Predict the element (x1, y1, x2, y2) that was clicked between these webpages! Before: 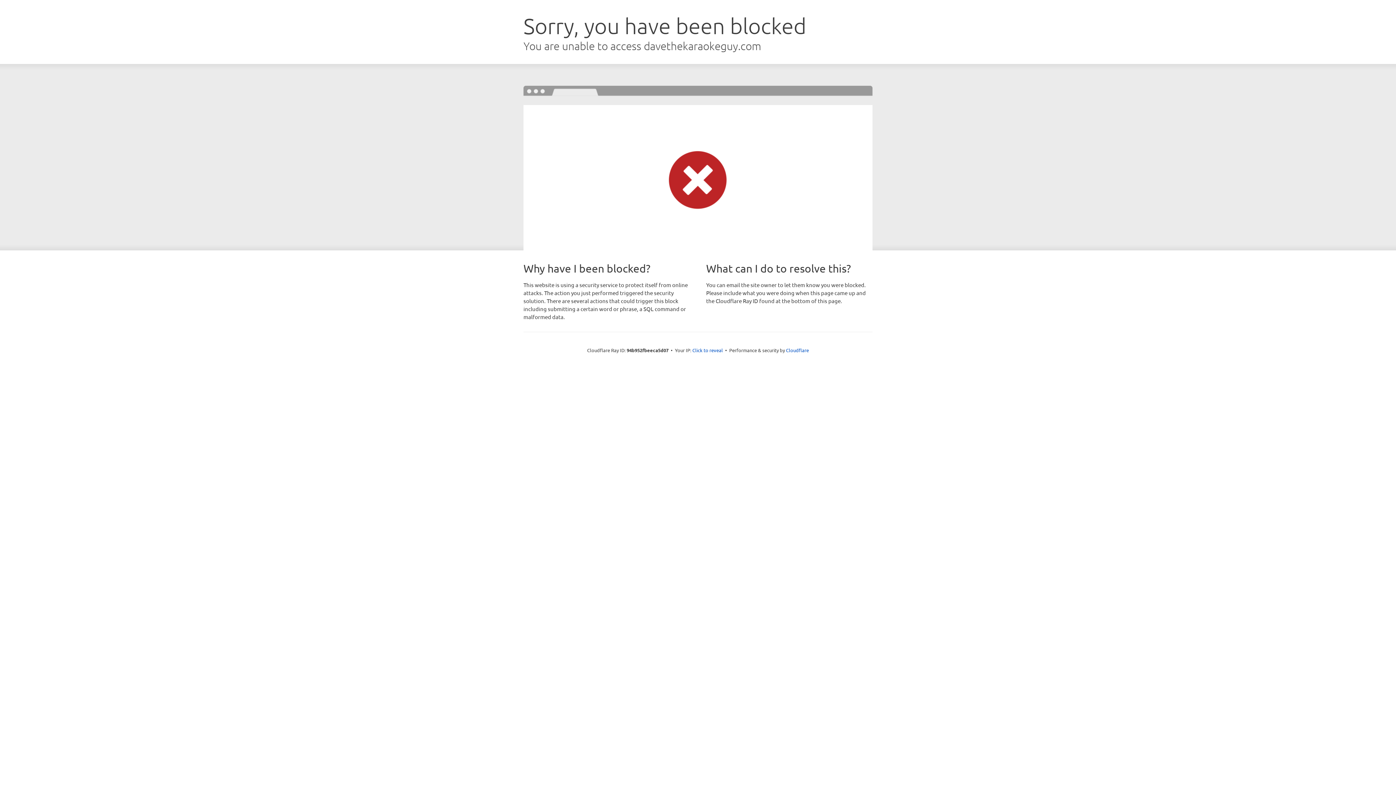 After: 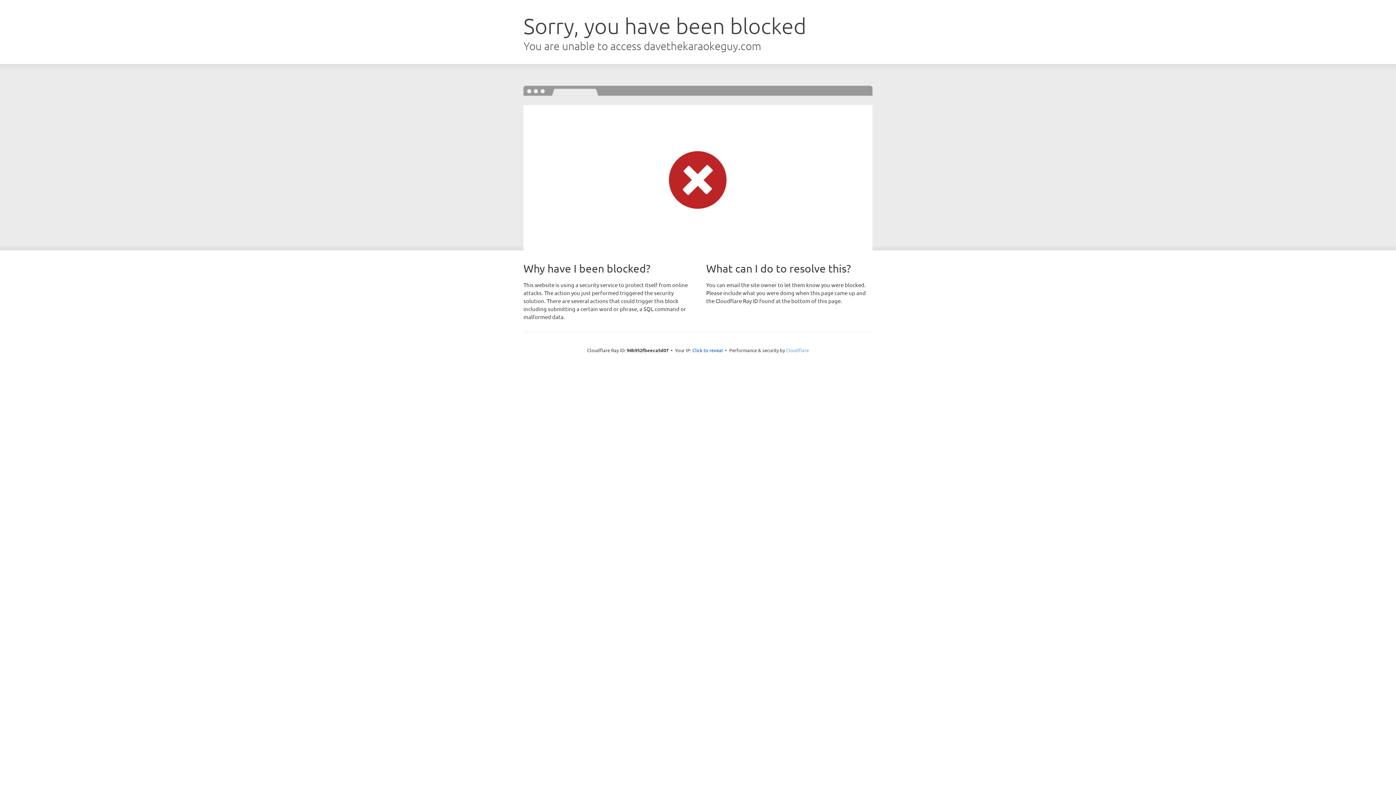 Action: label: Cloudflare bbox: (786, 347, 809, 353)